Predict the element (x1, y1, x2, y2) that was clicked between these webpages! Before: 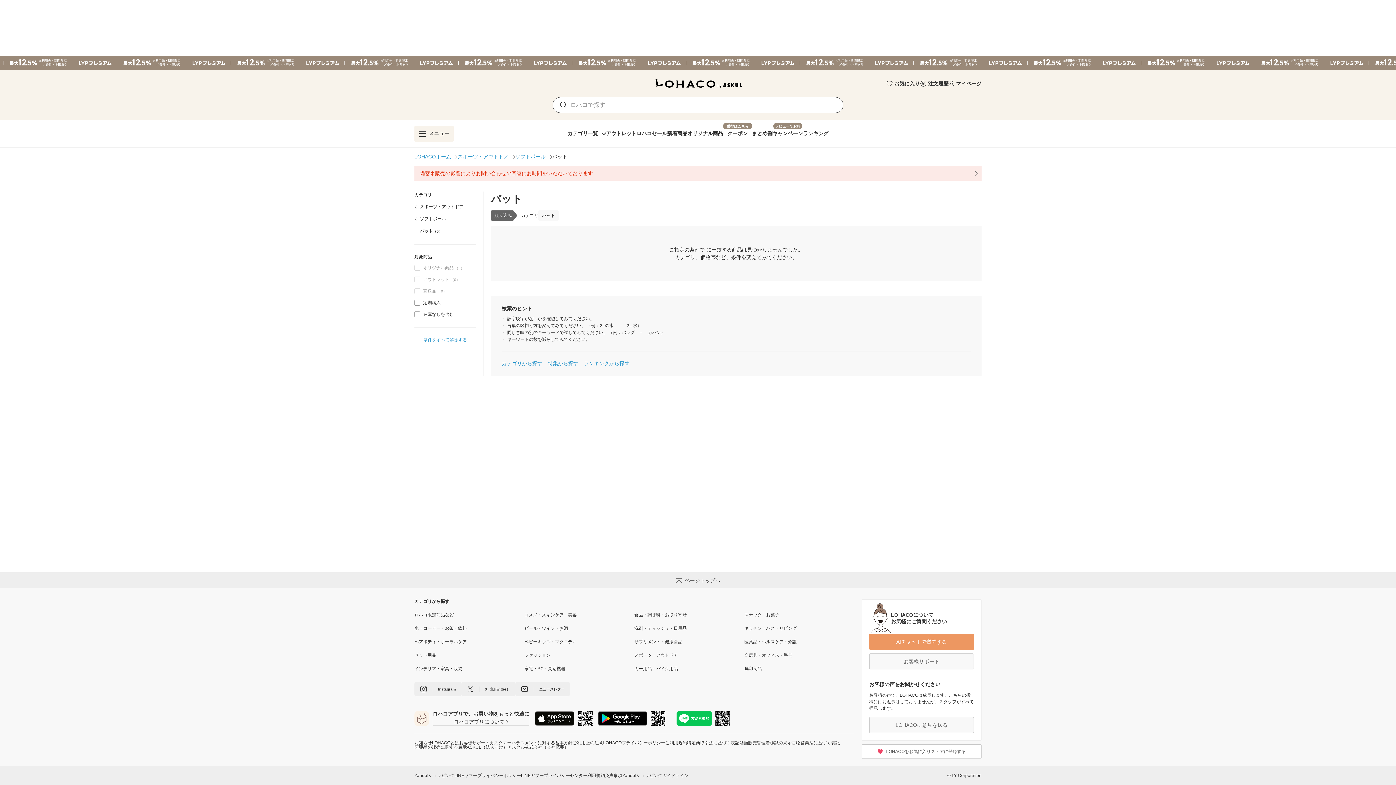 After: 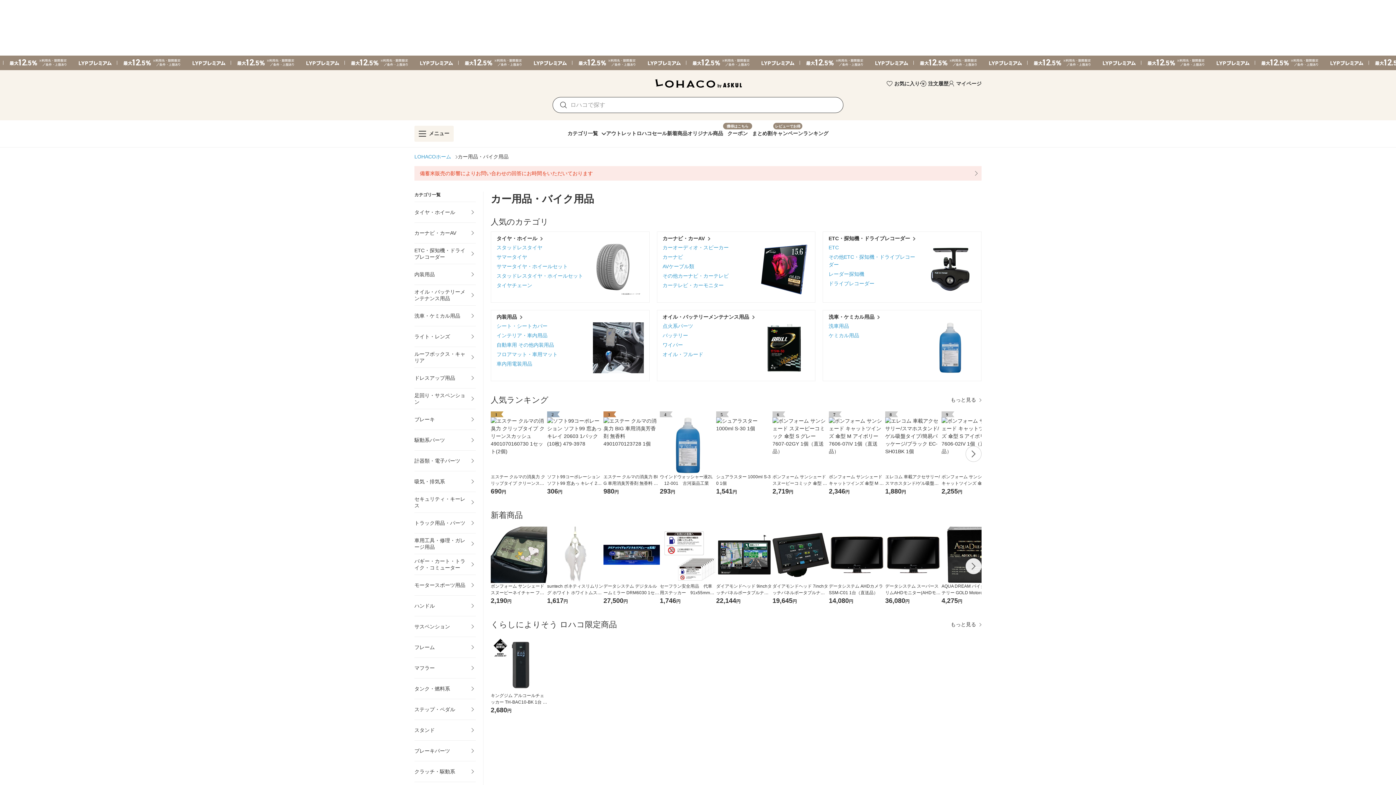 Action: label: カー用品・バイク用品 bbox: (634, 666, 744, 671)